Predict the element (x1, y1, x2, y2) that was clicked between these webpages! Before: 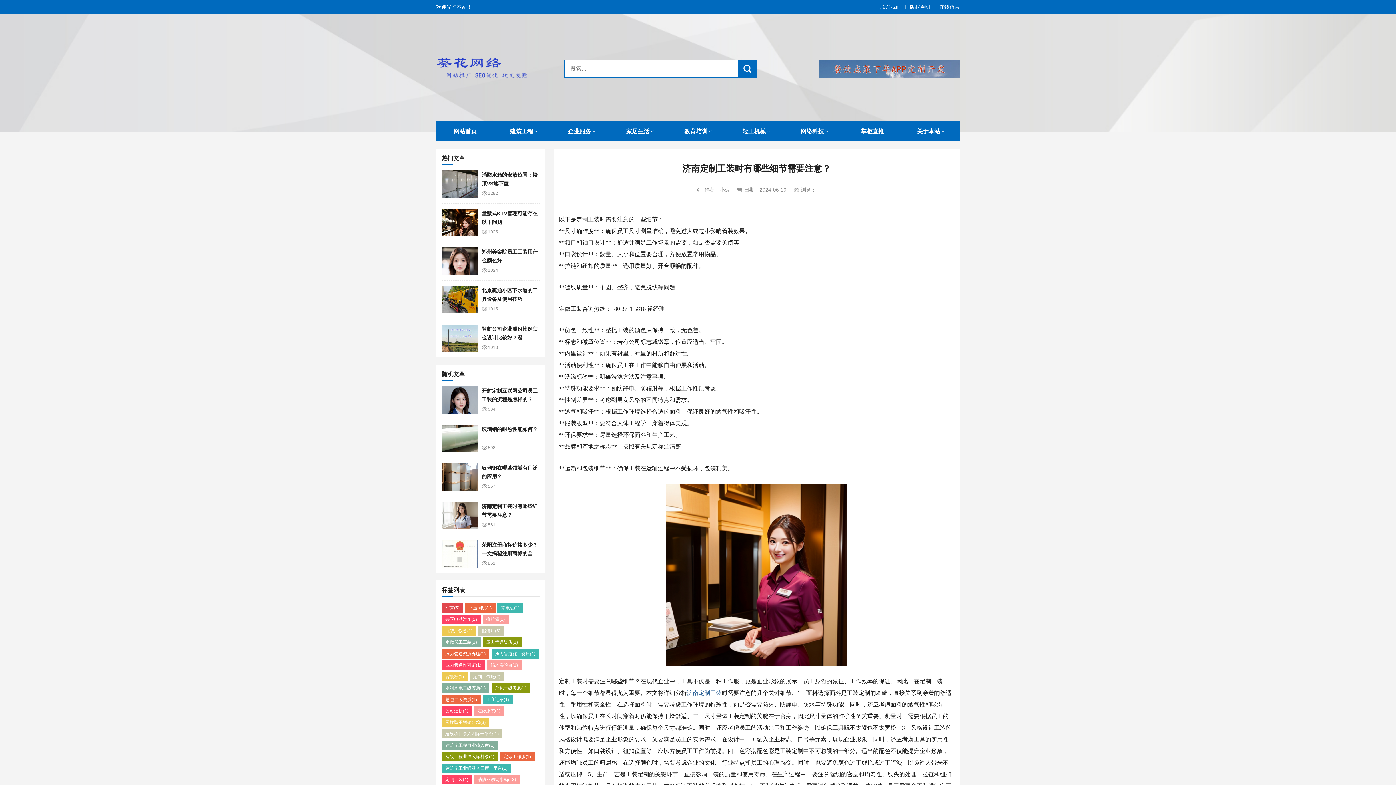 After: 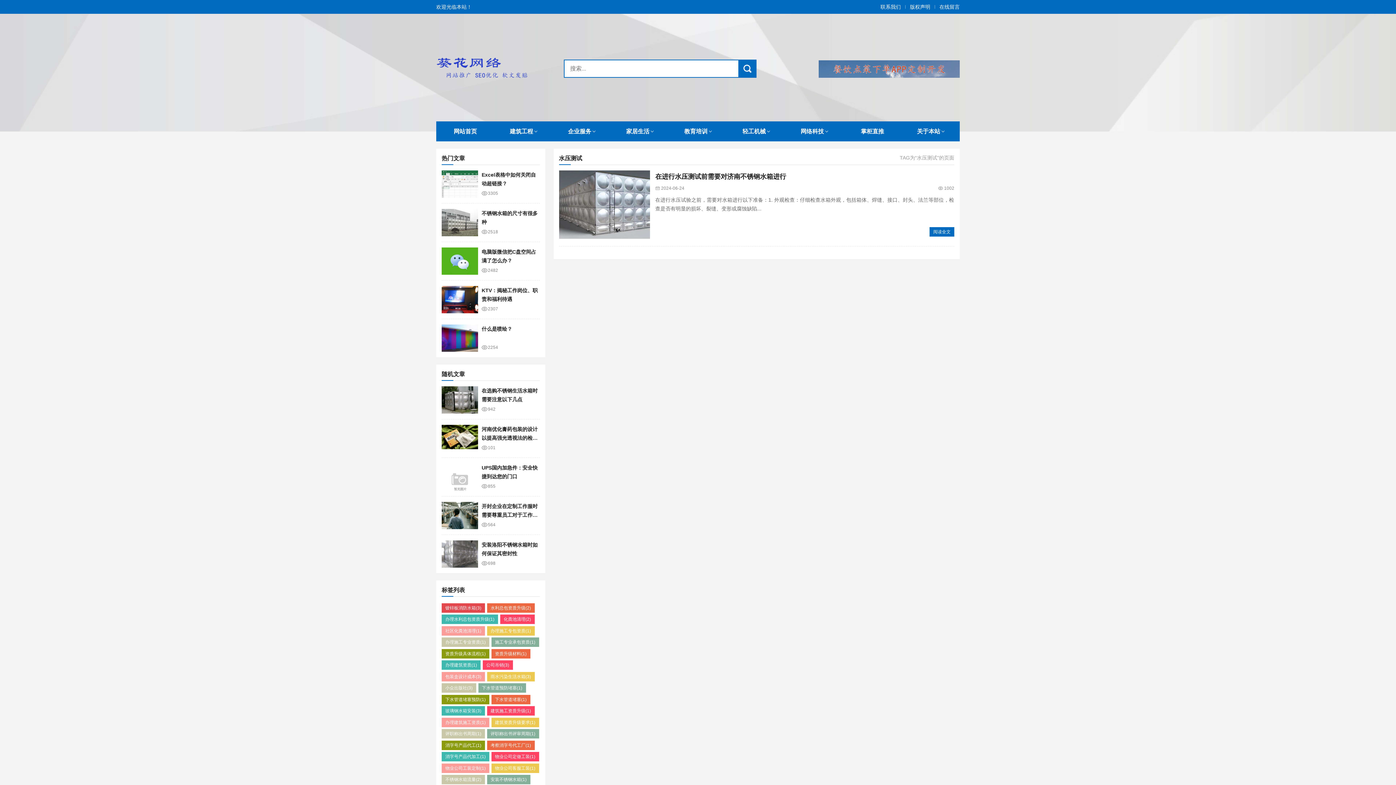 Action: bbox: (465, 603, 495, 613) label: 水压测试(1)